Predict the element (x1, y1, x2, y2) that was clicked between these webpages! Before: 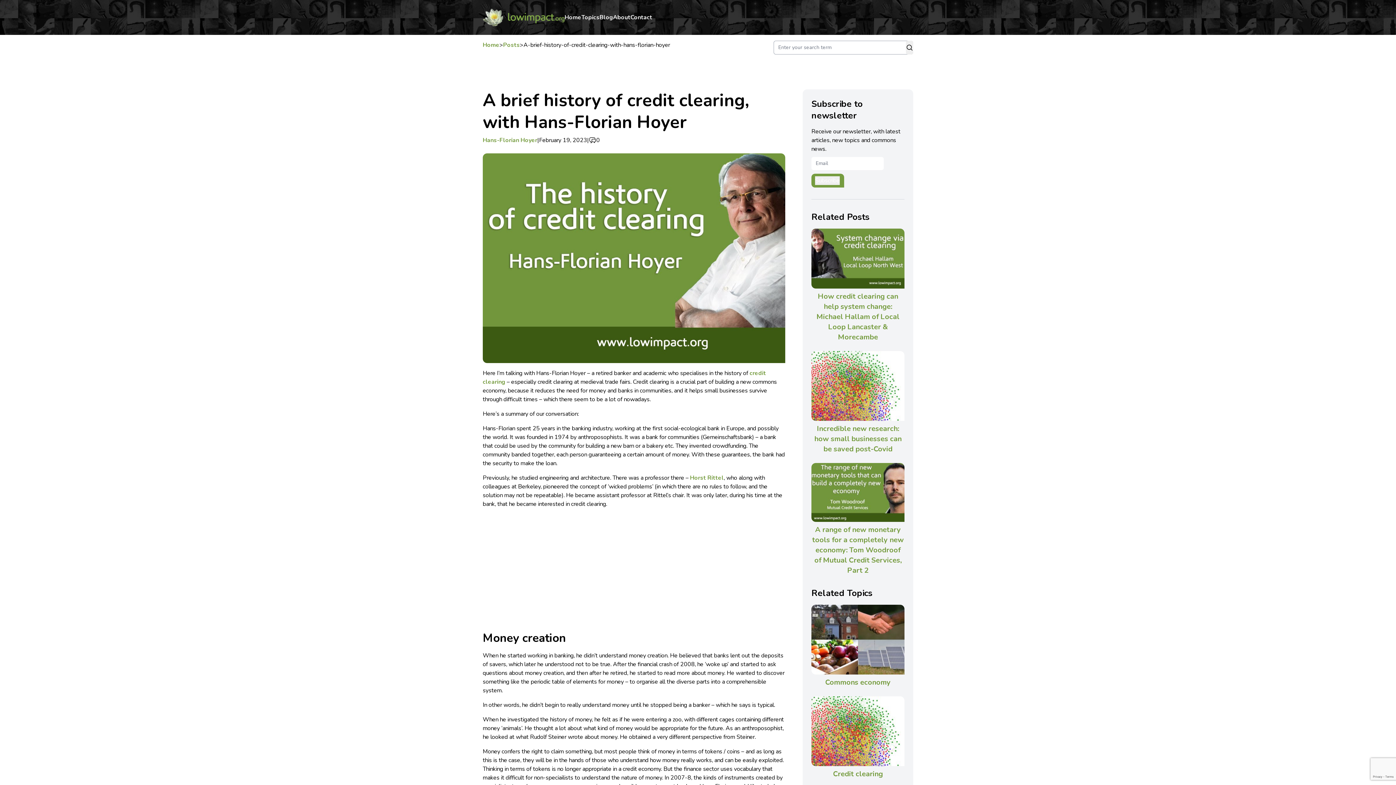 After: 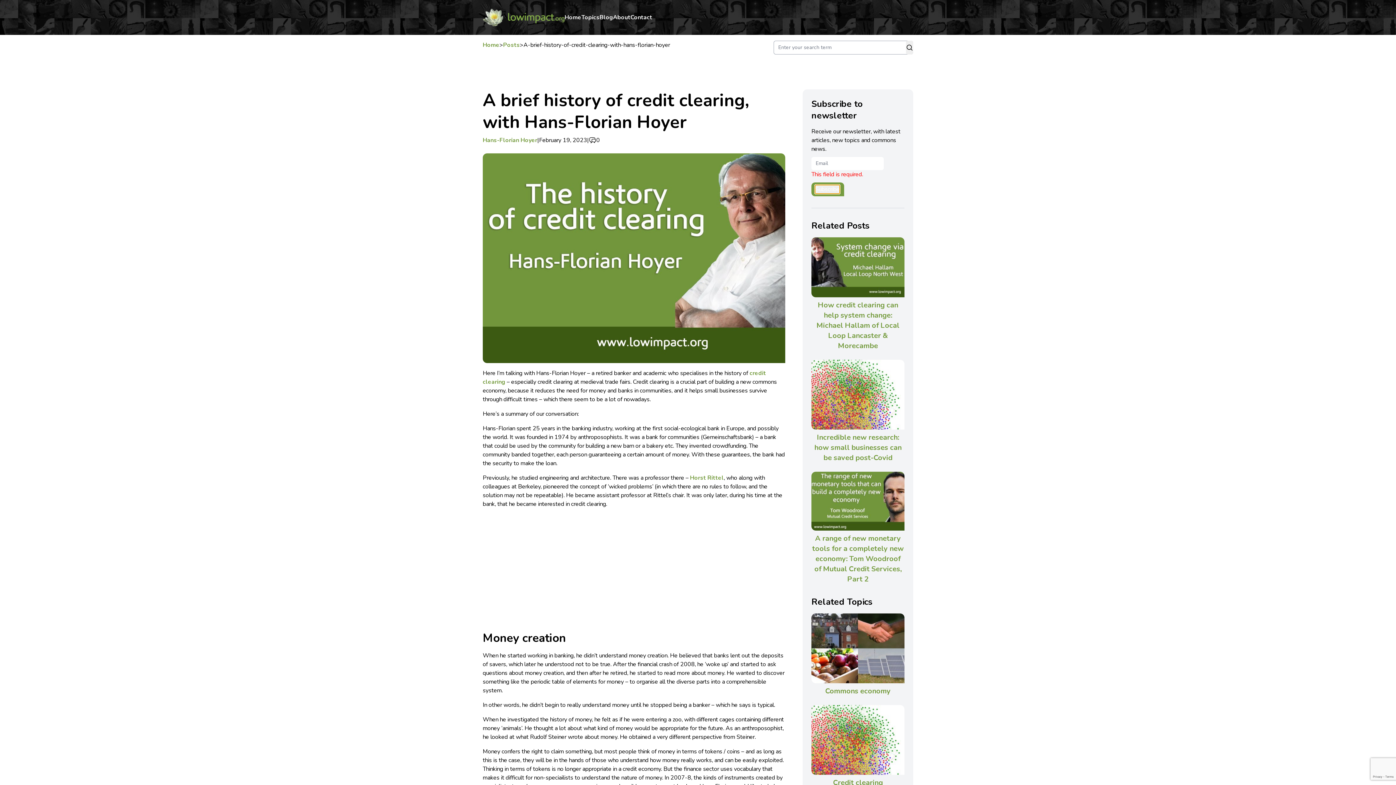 Action: bbox: (815, 176, 840, 185) label: Subscribe